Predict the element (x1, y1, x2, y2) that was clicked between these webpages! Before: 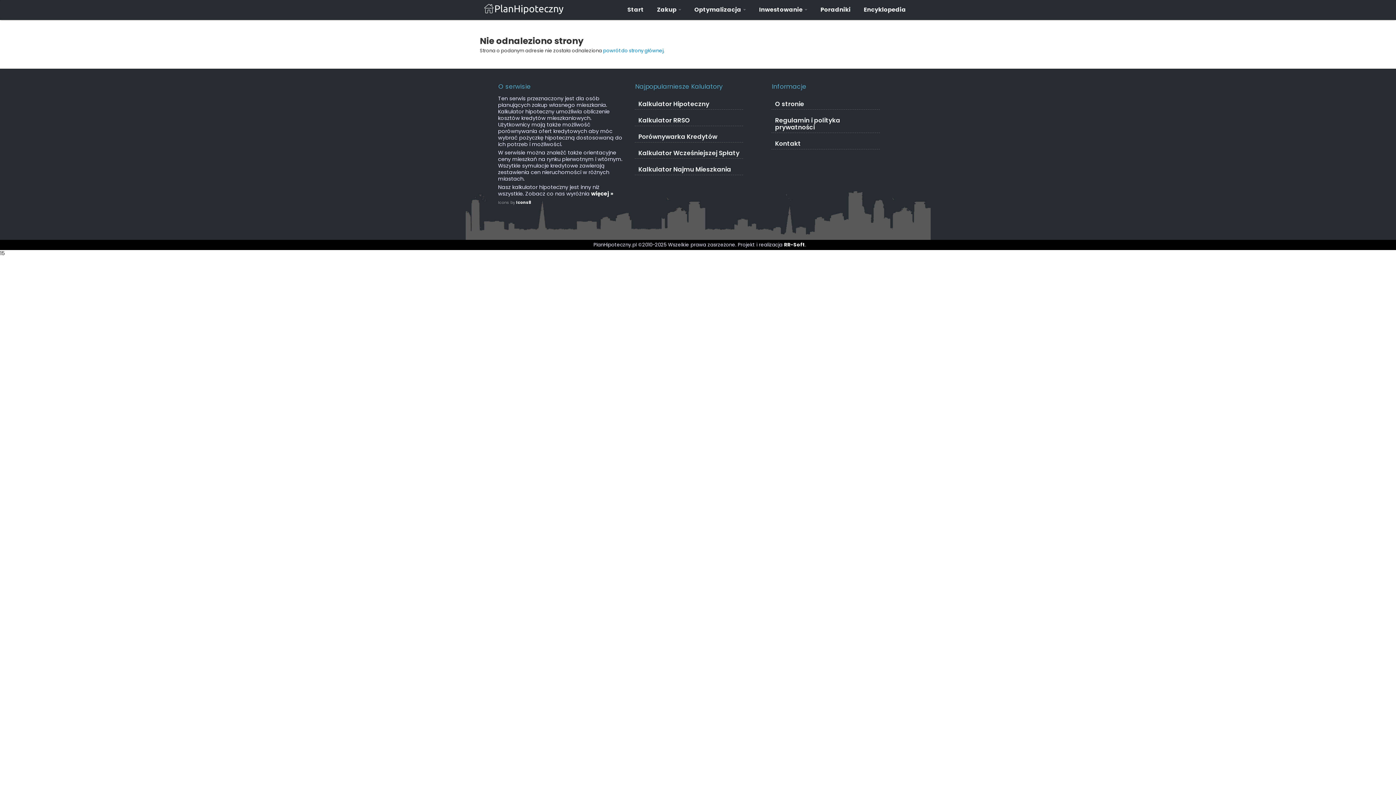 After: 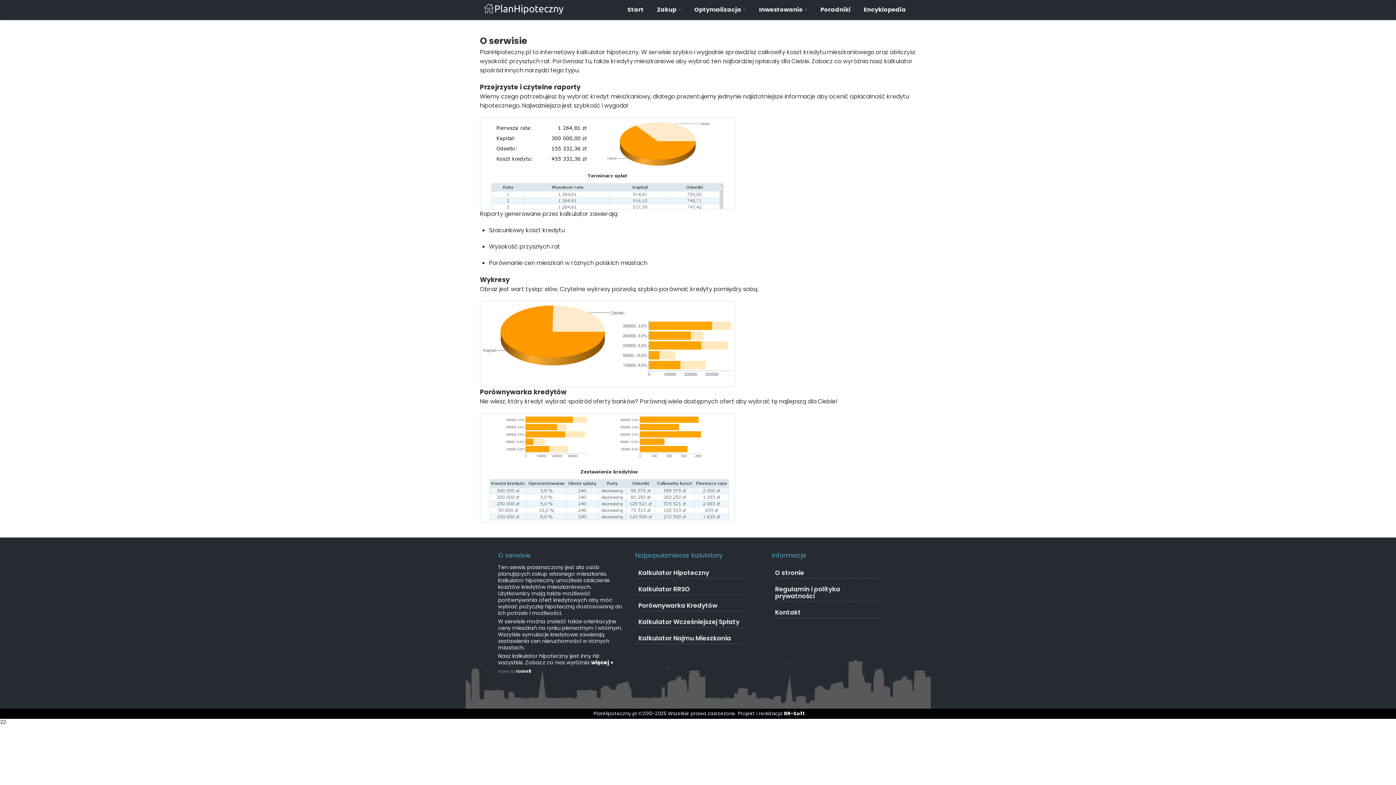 Action: bbox: (591, 190, 613, 197) label: więcej »